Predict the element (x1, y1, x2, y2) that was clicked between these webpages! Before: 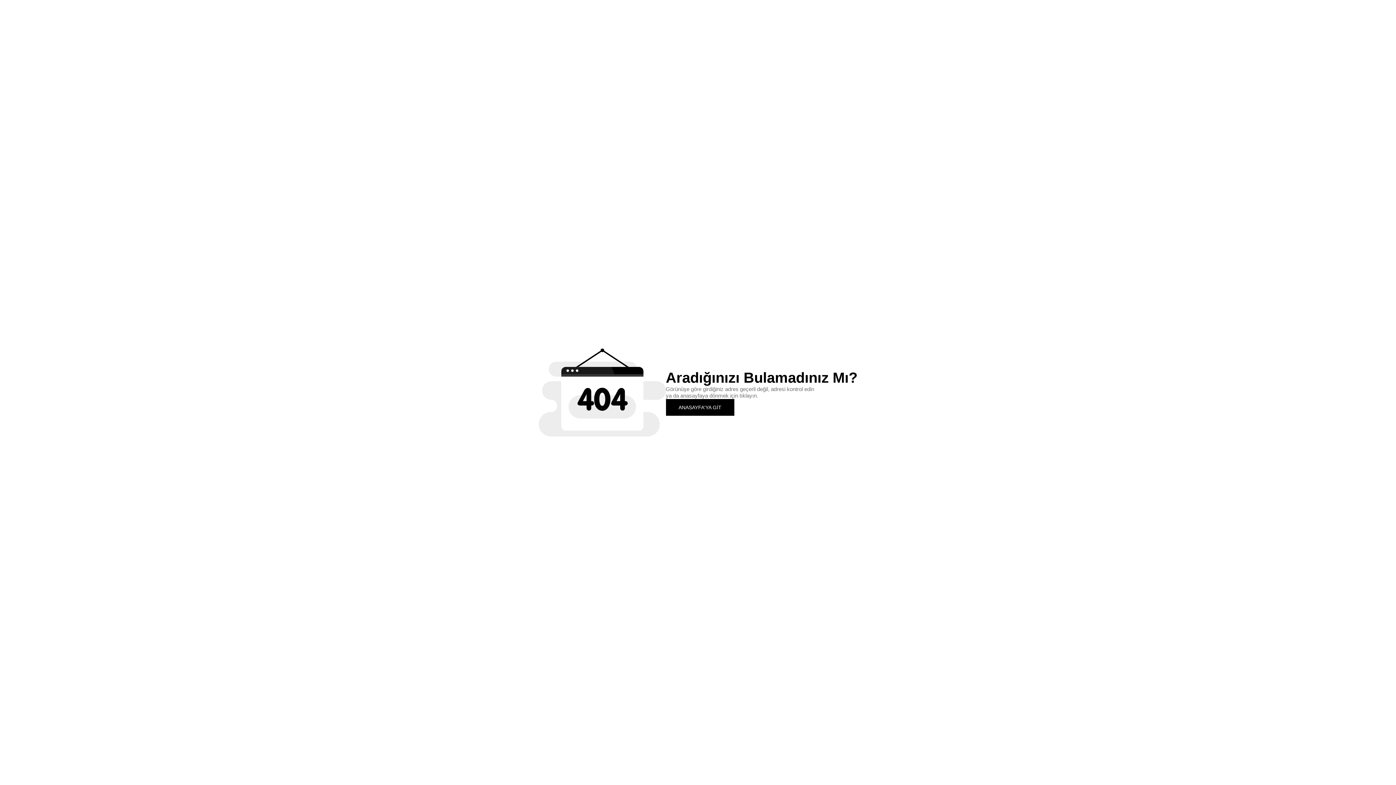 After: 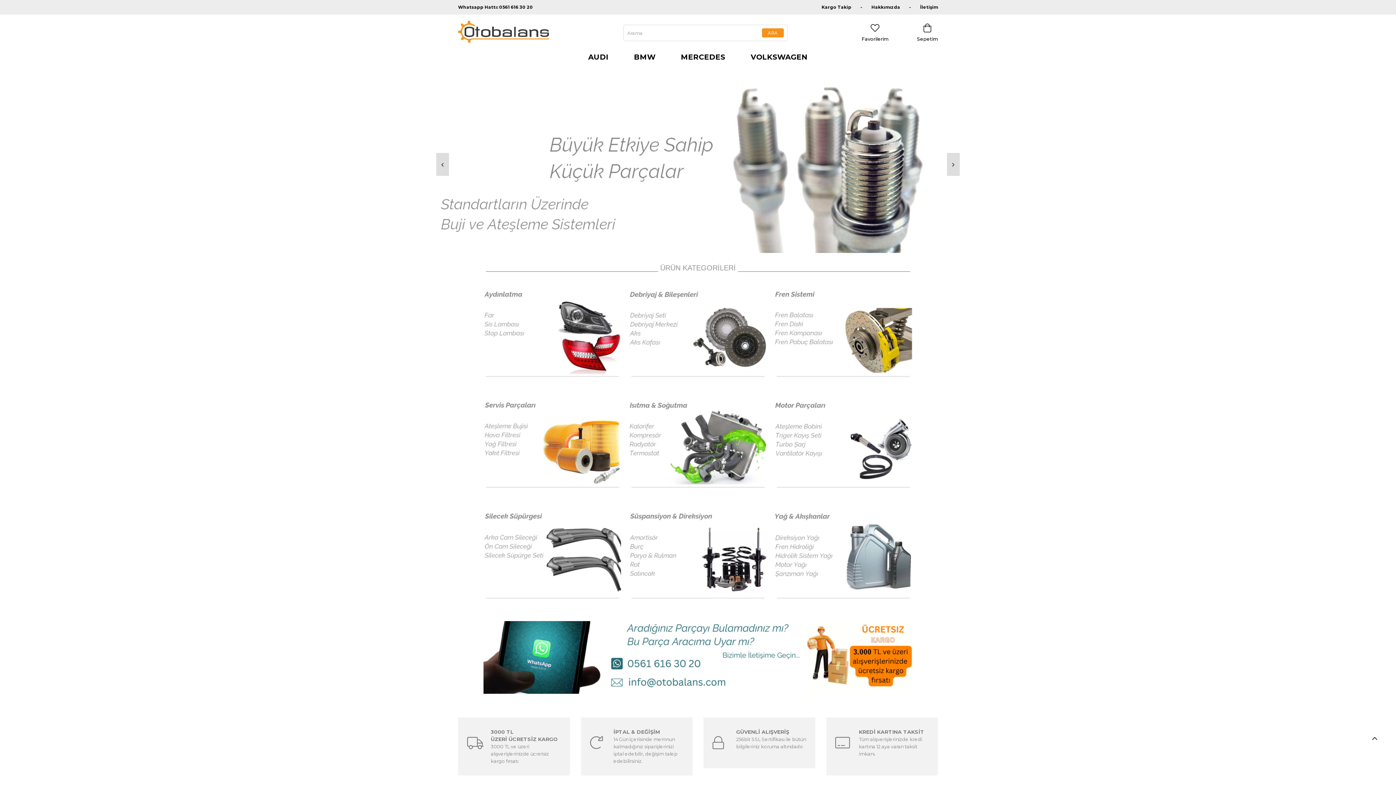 Action: label: ANASAYFA'YA GİT bbox: (666, 399, 734, 415)